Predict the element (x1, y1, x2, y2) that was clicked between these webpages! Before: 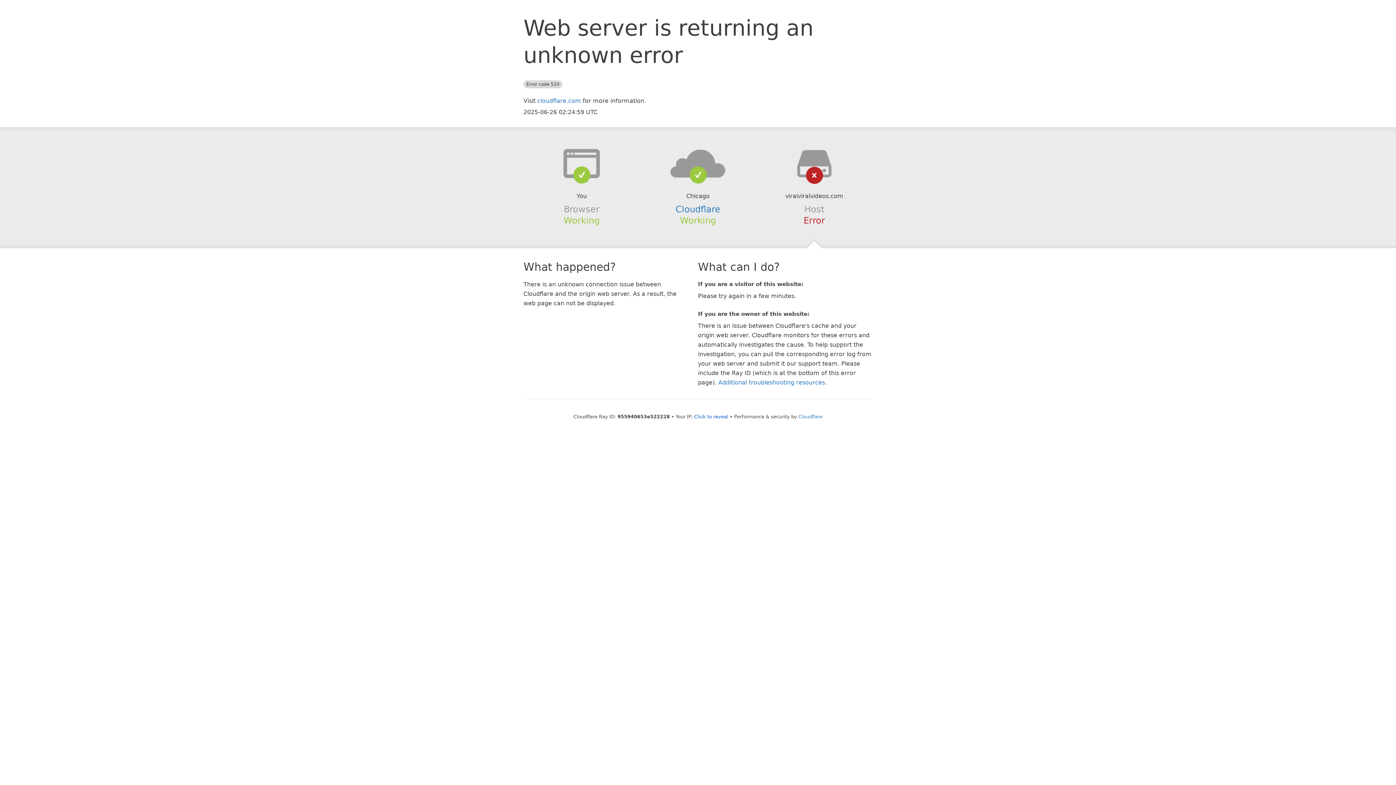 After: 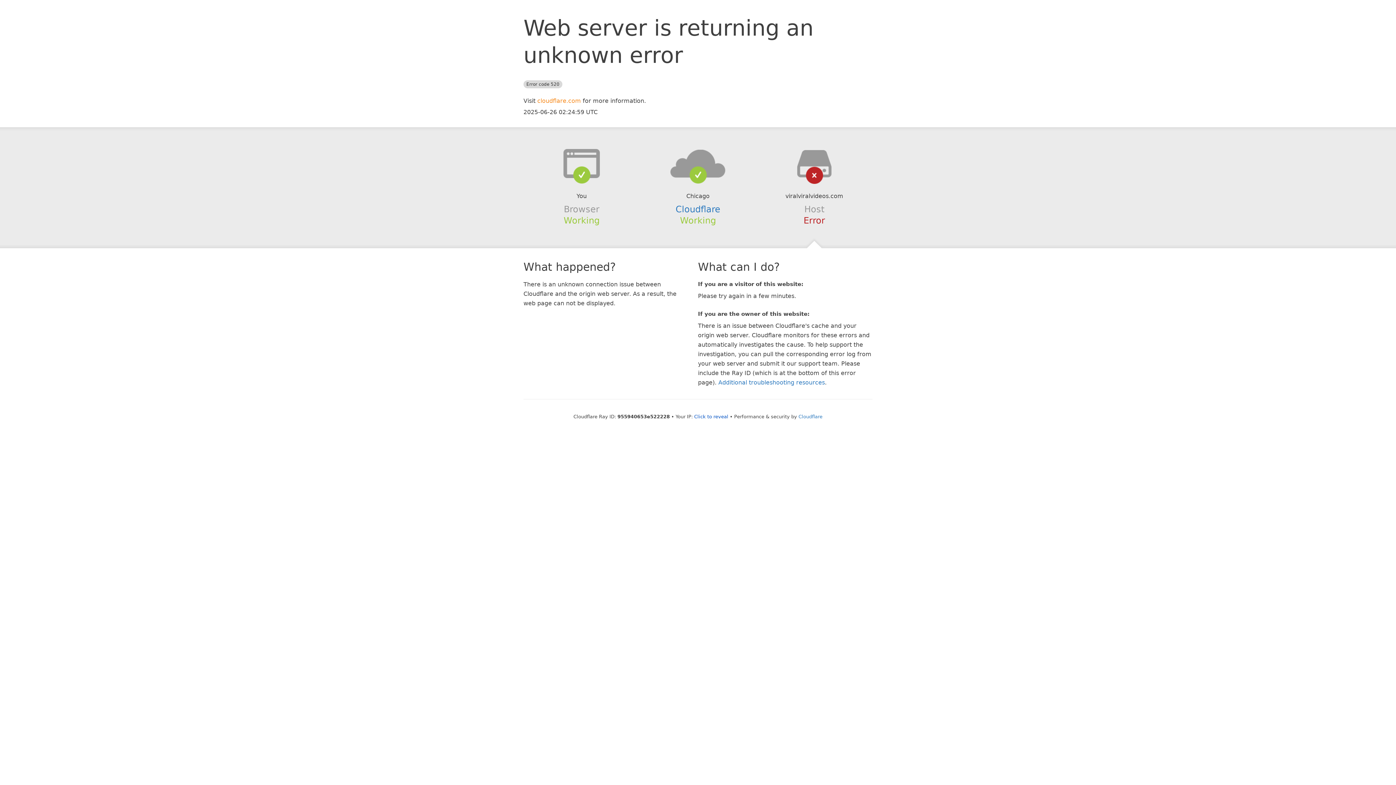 Action: label: cloudflare.com bbox: (537, 97, 581, 104)